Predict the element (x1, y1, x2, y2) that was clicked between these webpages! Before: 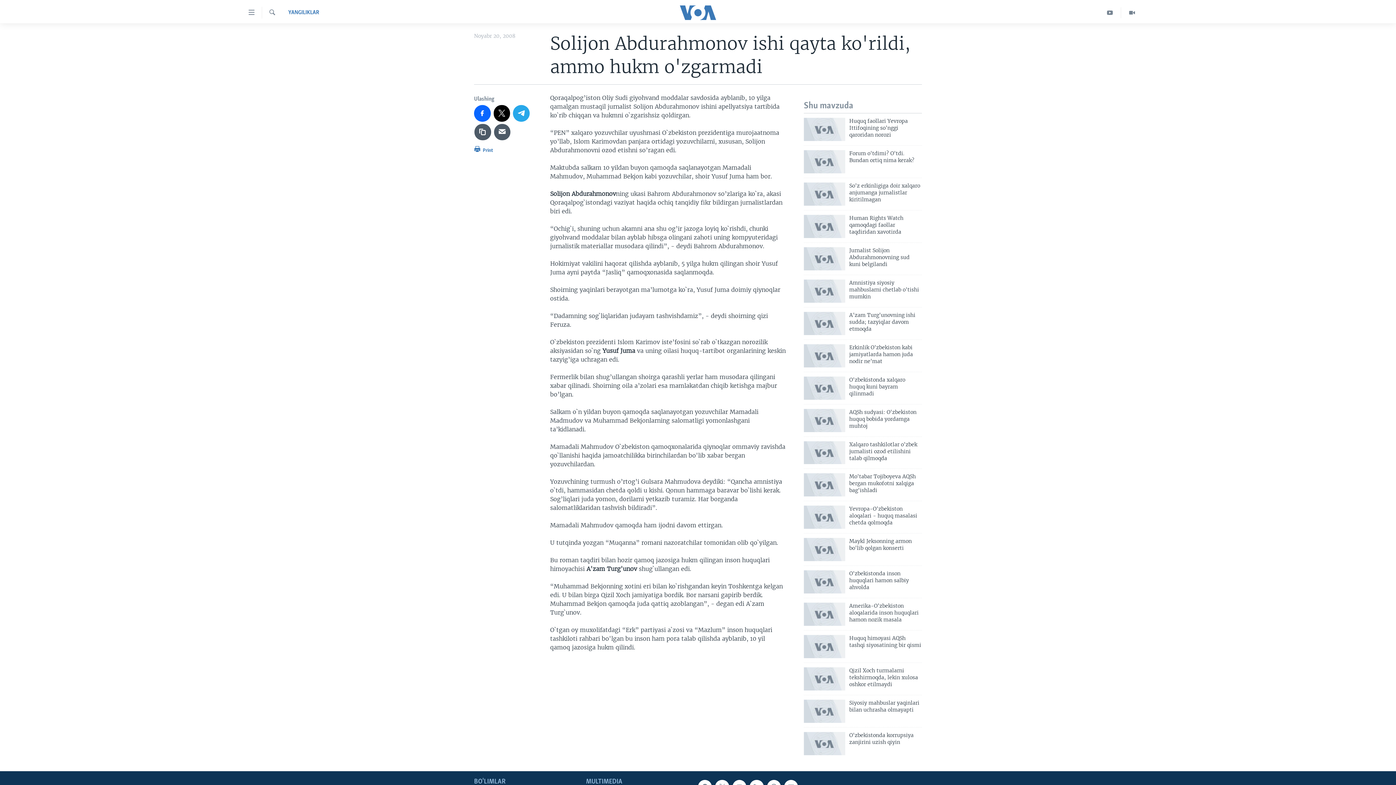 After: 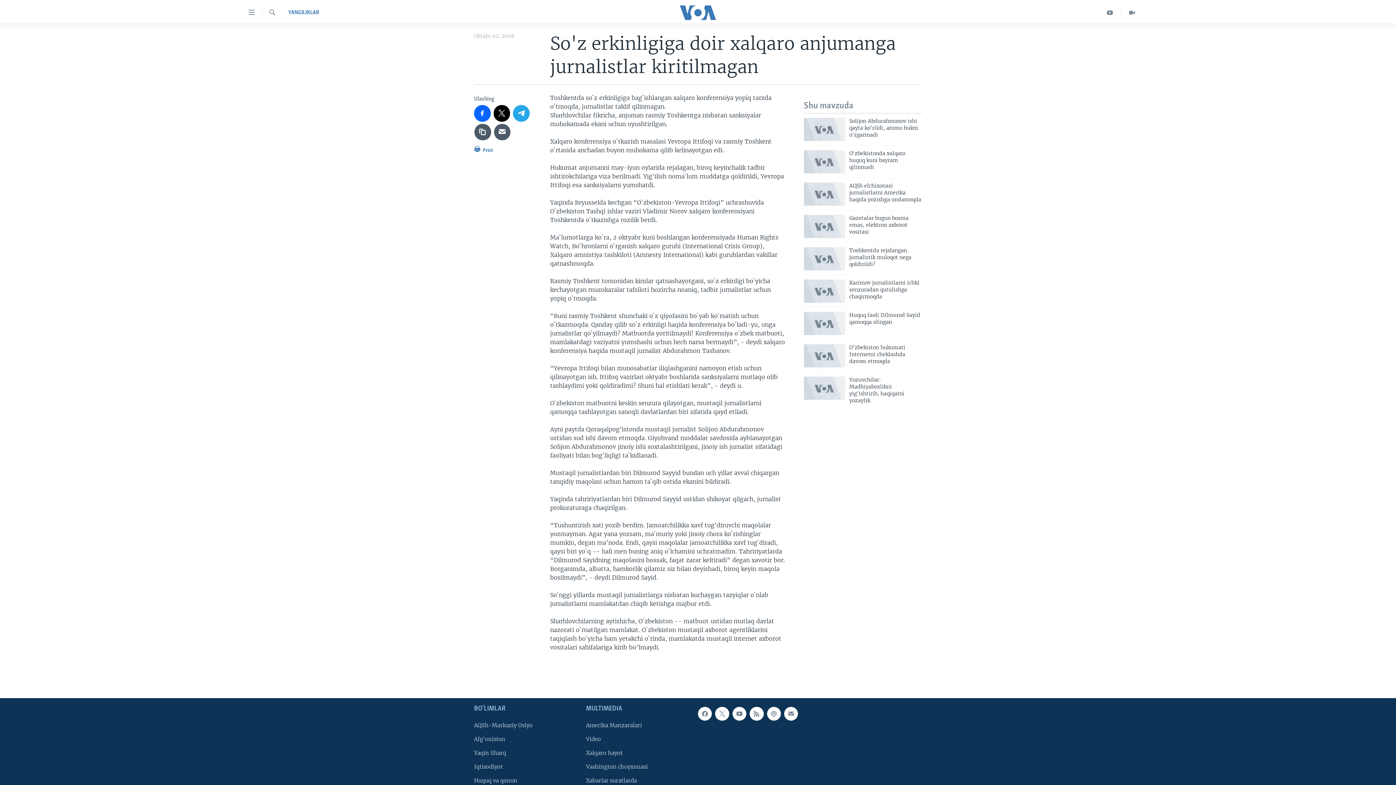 Action: label: So'z erkinligiga doir xalqaro anjumanga jurnalistlar kiritilmagan bbox: (849, 182, 922, 207)